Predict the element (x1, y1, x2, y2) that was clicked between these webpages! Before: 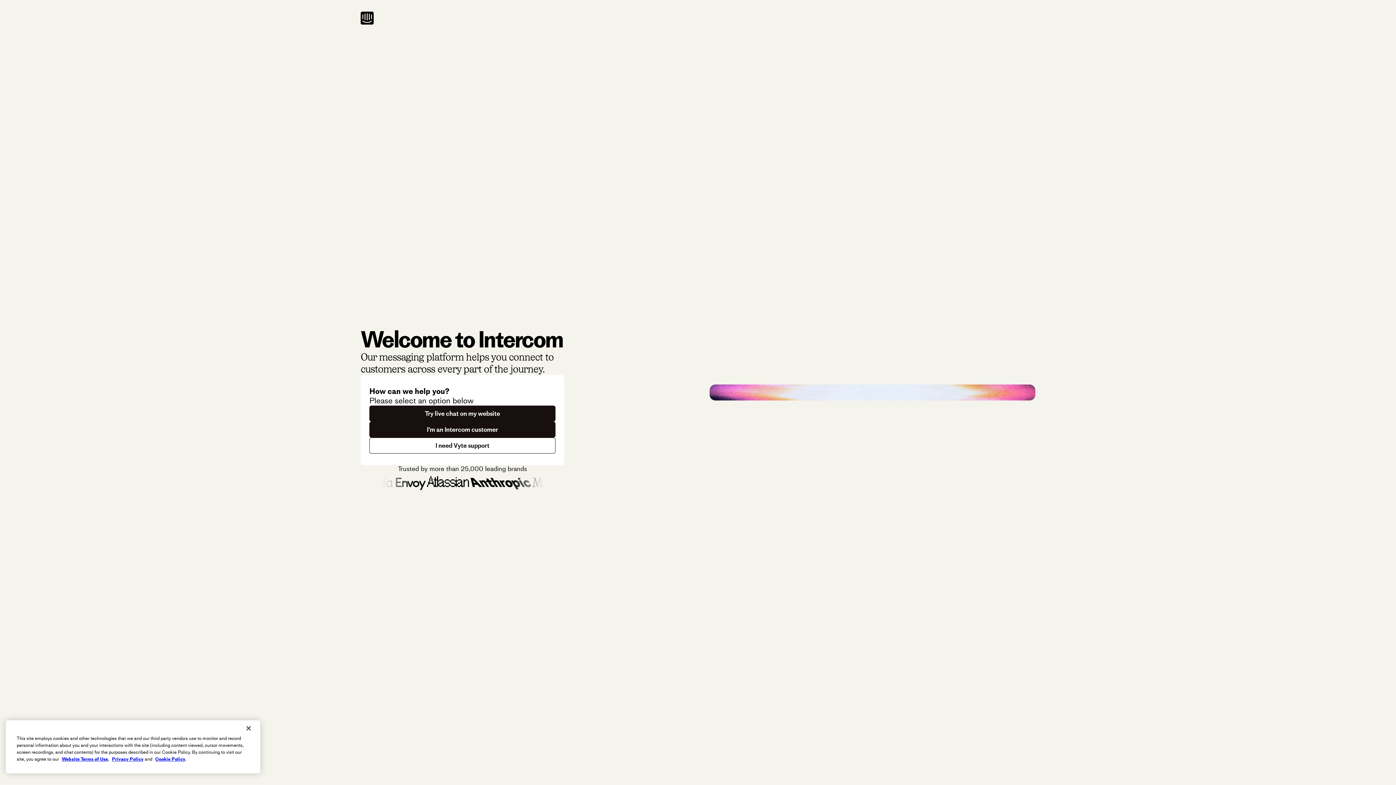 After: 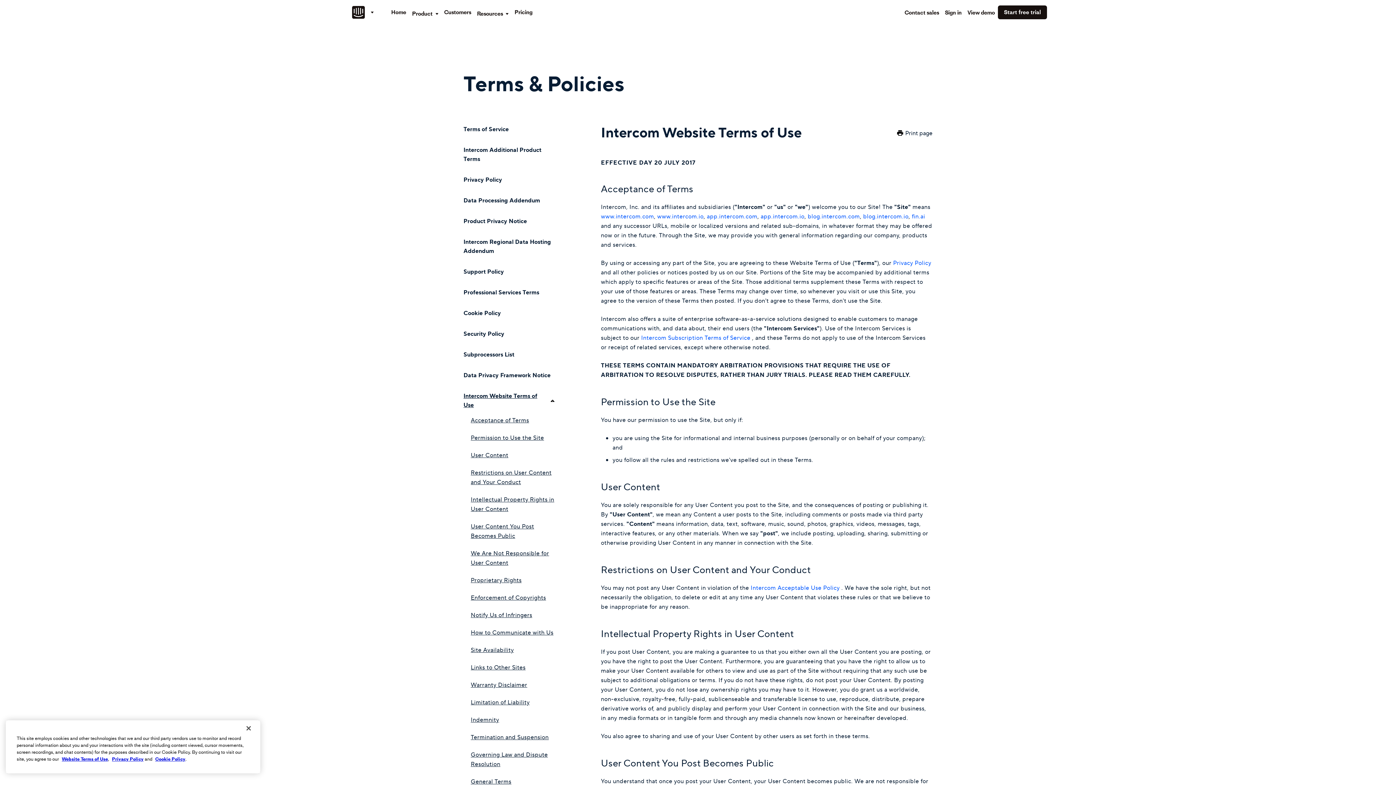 Action: bbox: (61, 756, 108, 762) label: Website Terms of Use